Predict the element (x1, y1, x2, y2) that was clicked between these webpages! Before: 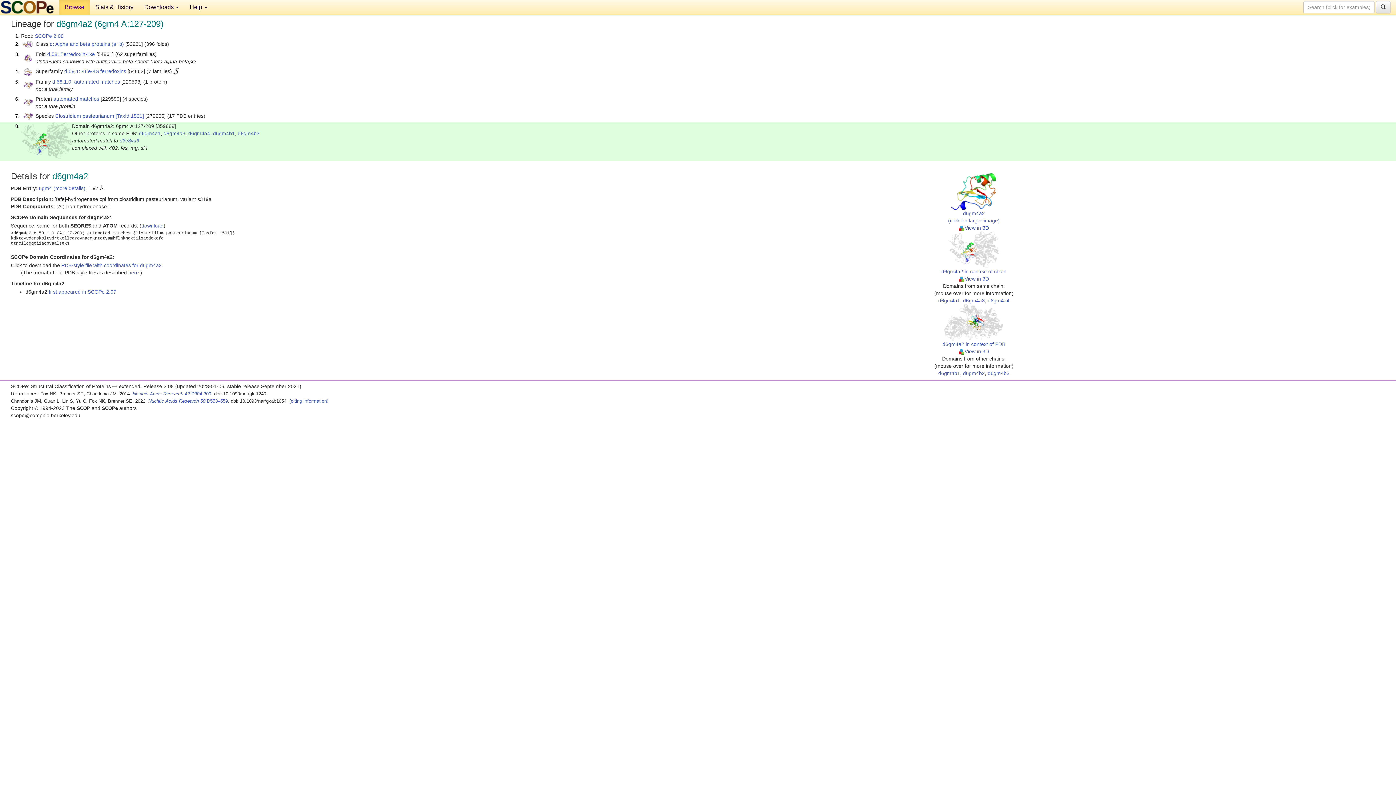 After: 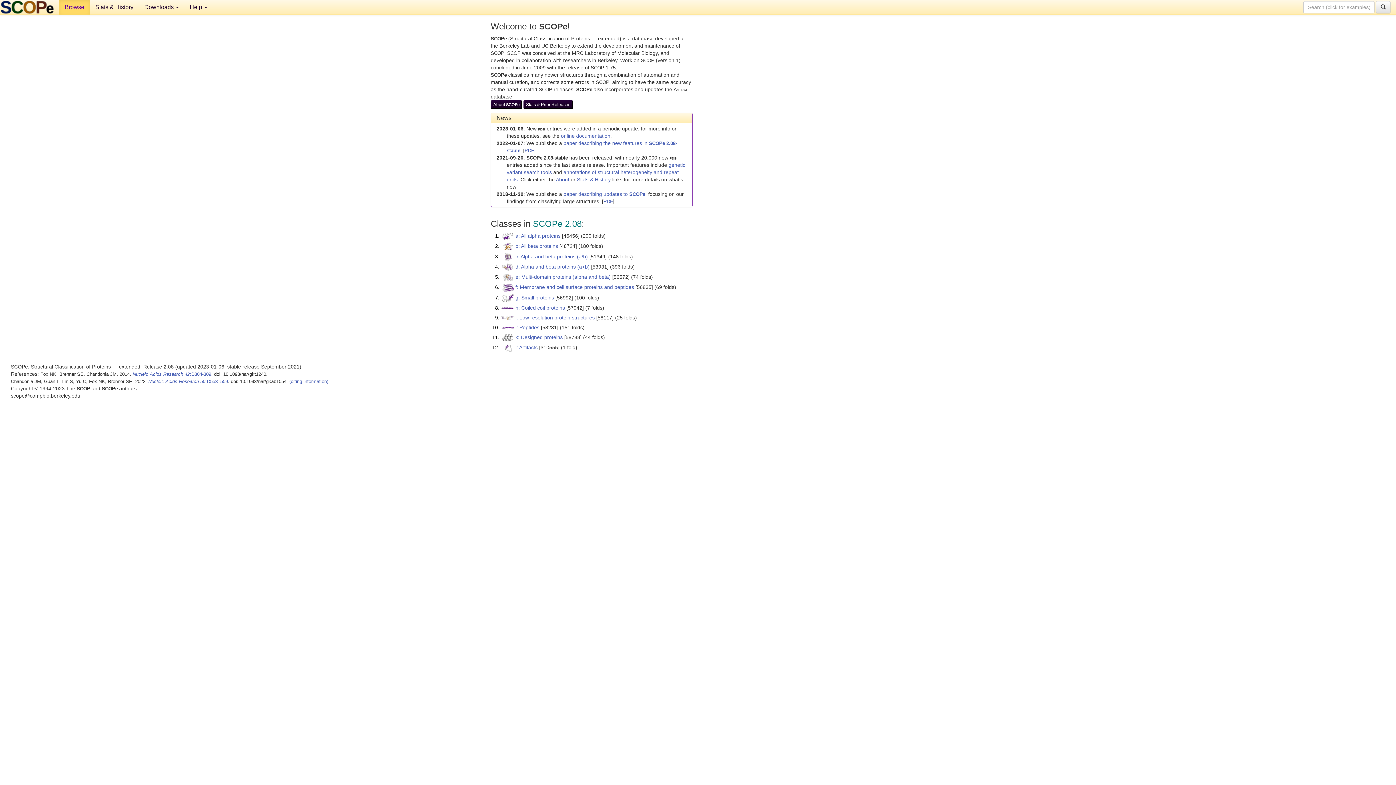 Action: bbox: (0, 0, 59, 14)